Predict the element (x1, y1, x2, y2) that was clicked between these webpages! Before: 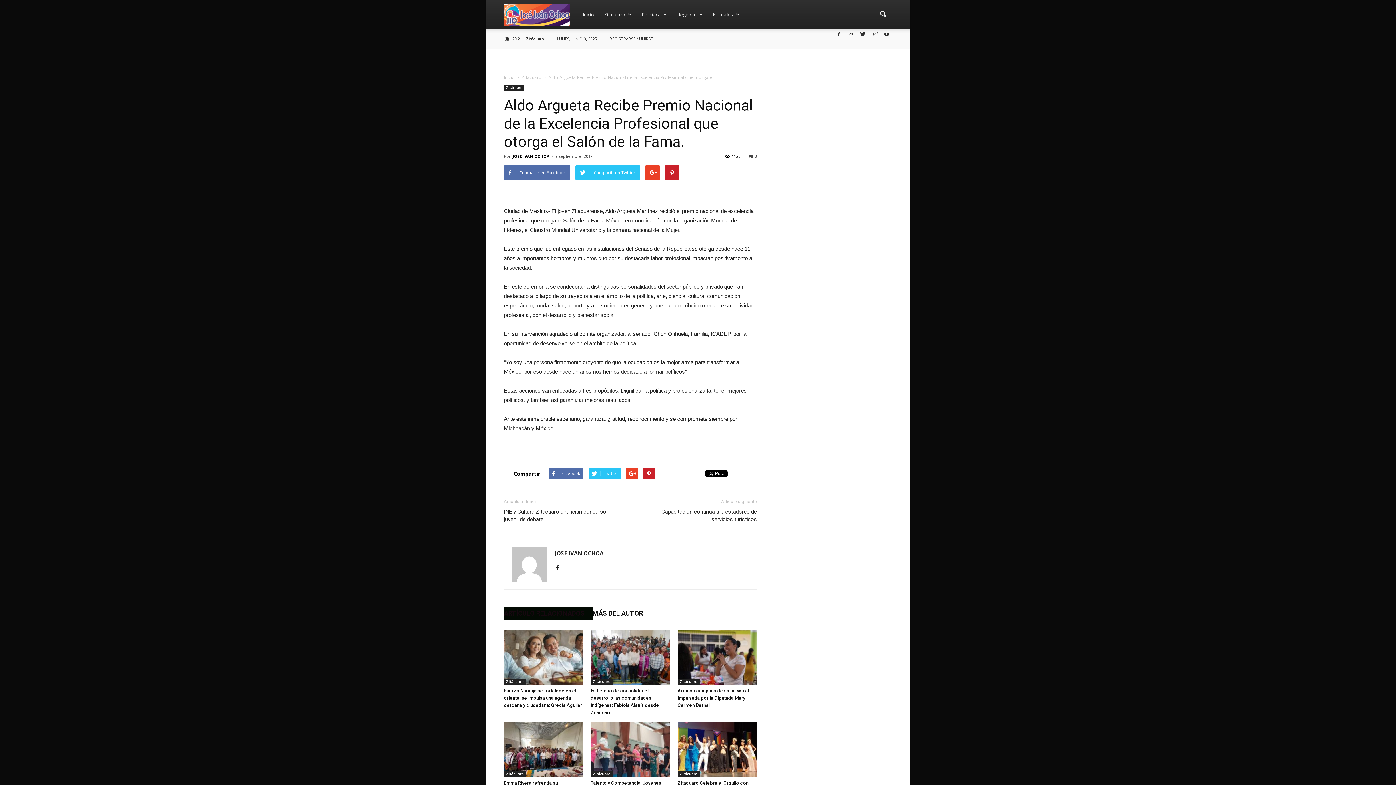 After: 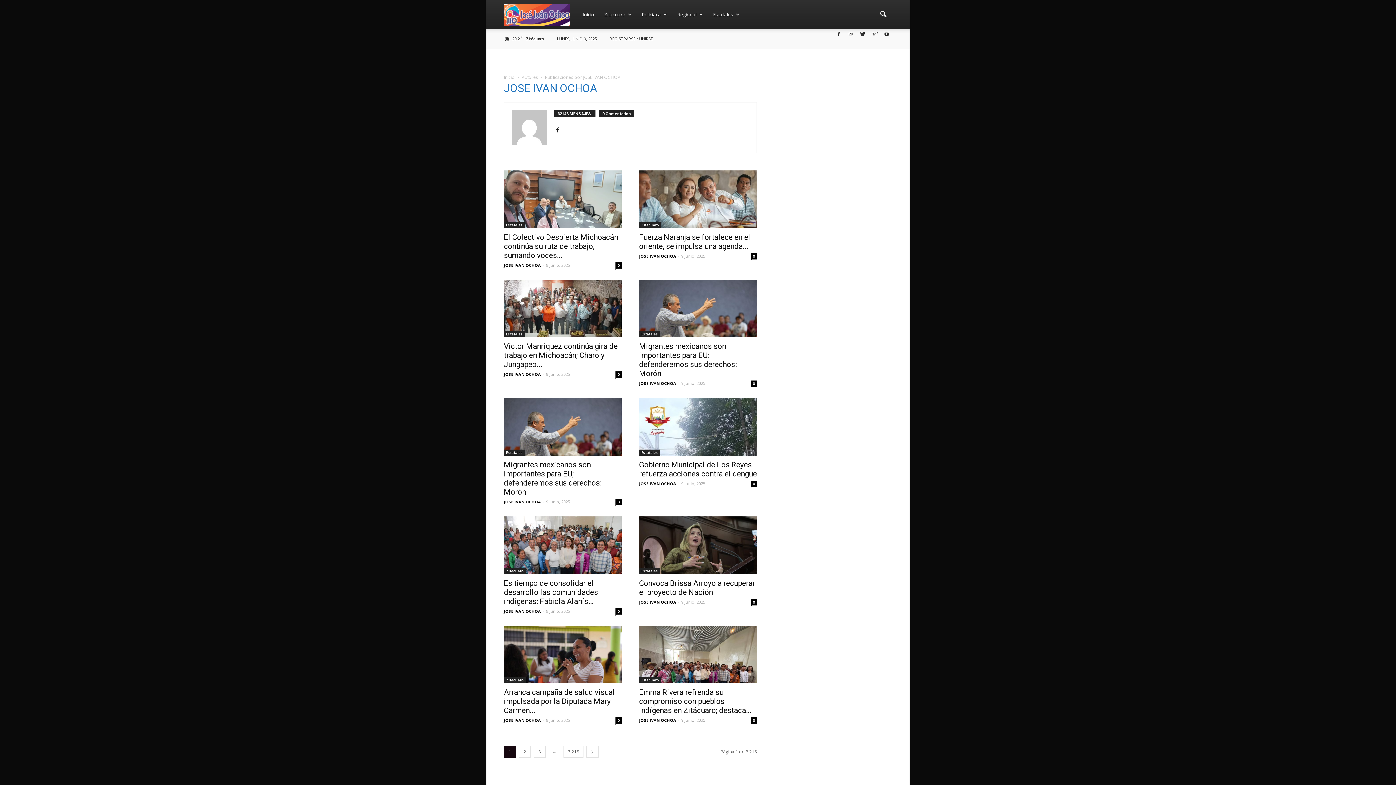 Action: bbox: (554, 549, 603, 557) label: JOSE IVAN OCHOA